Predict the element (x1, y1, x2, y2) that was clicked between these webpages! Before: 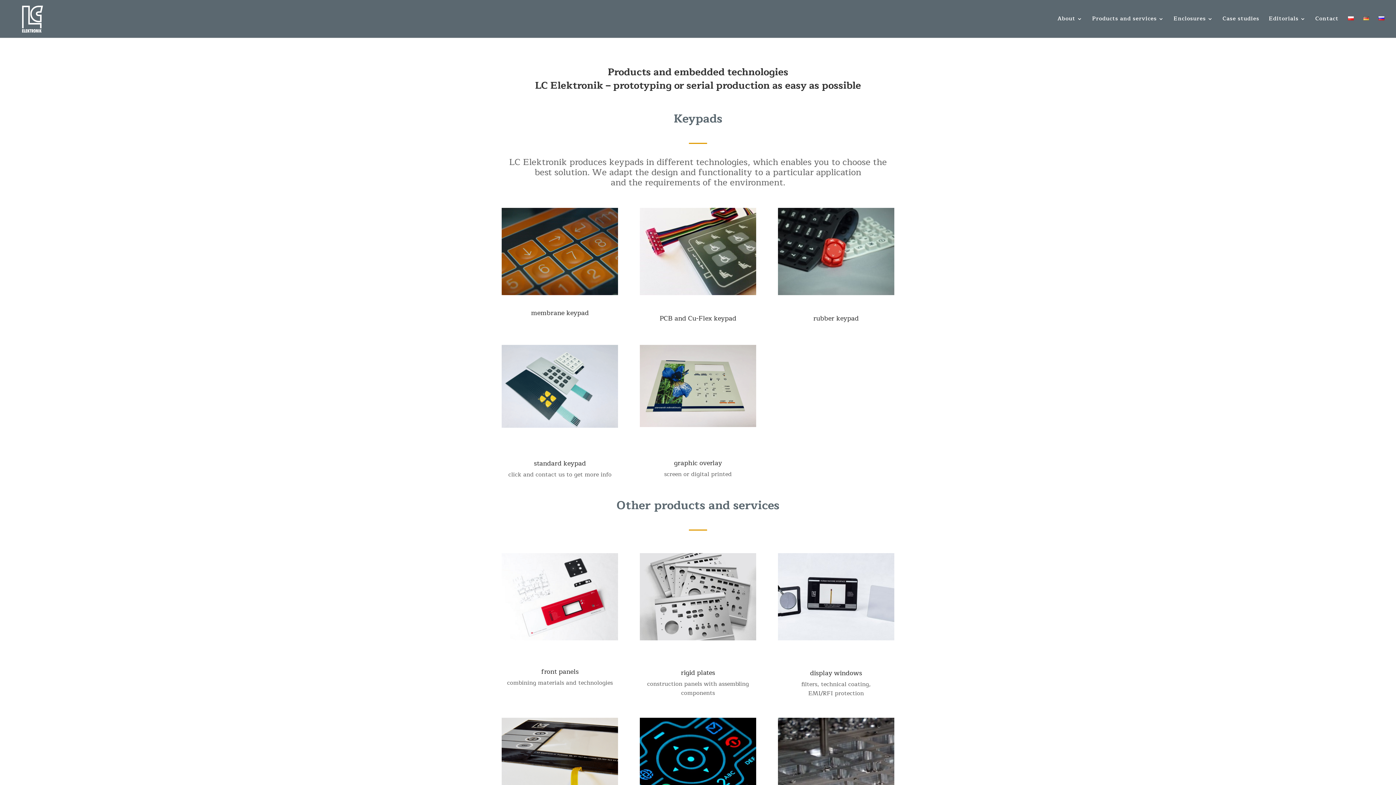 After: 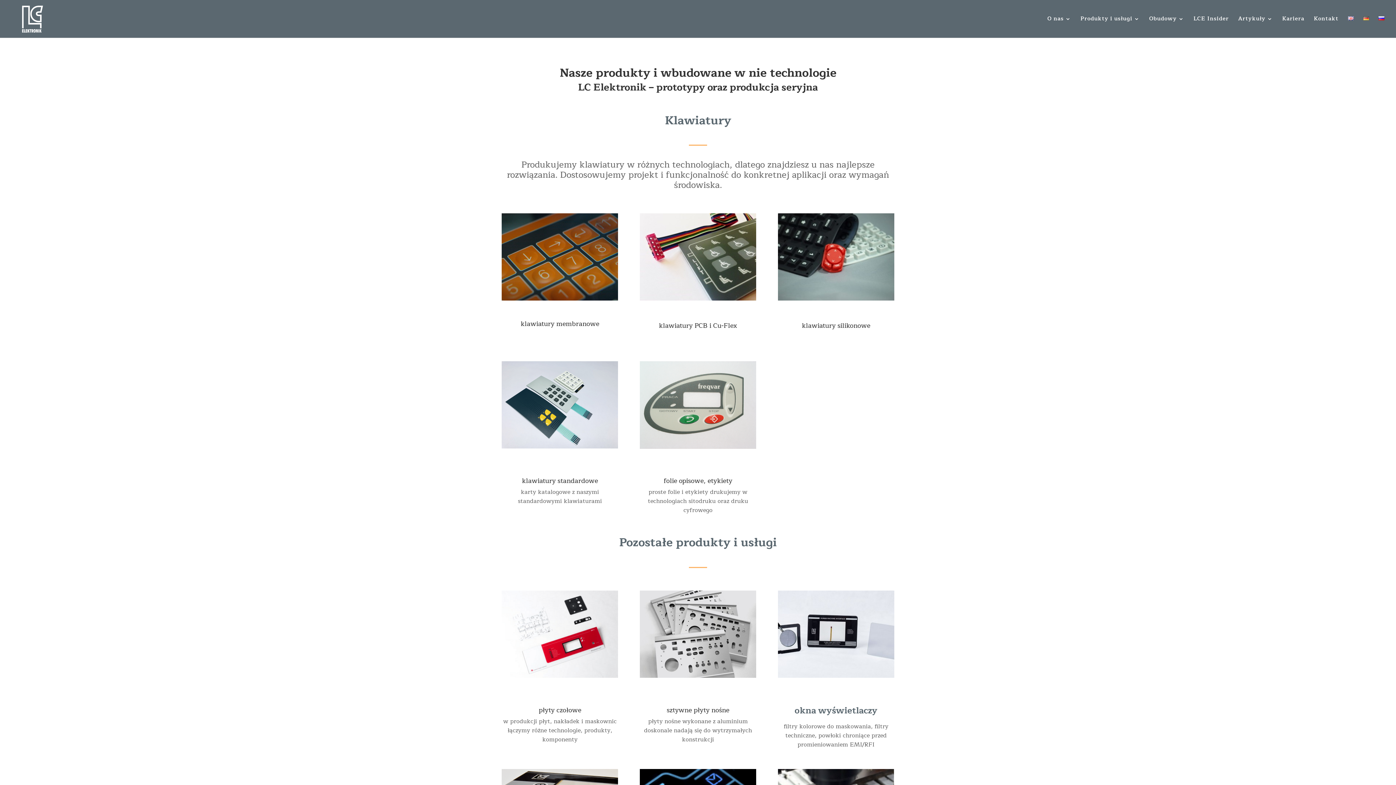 Action: bbox: (1348, 16, 1354, 37)